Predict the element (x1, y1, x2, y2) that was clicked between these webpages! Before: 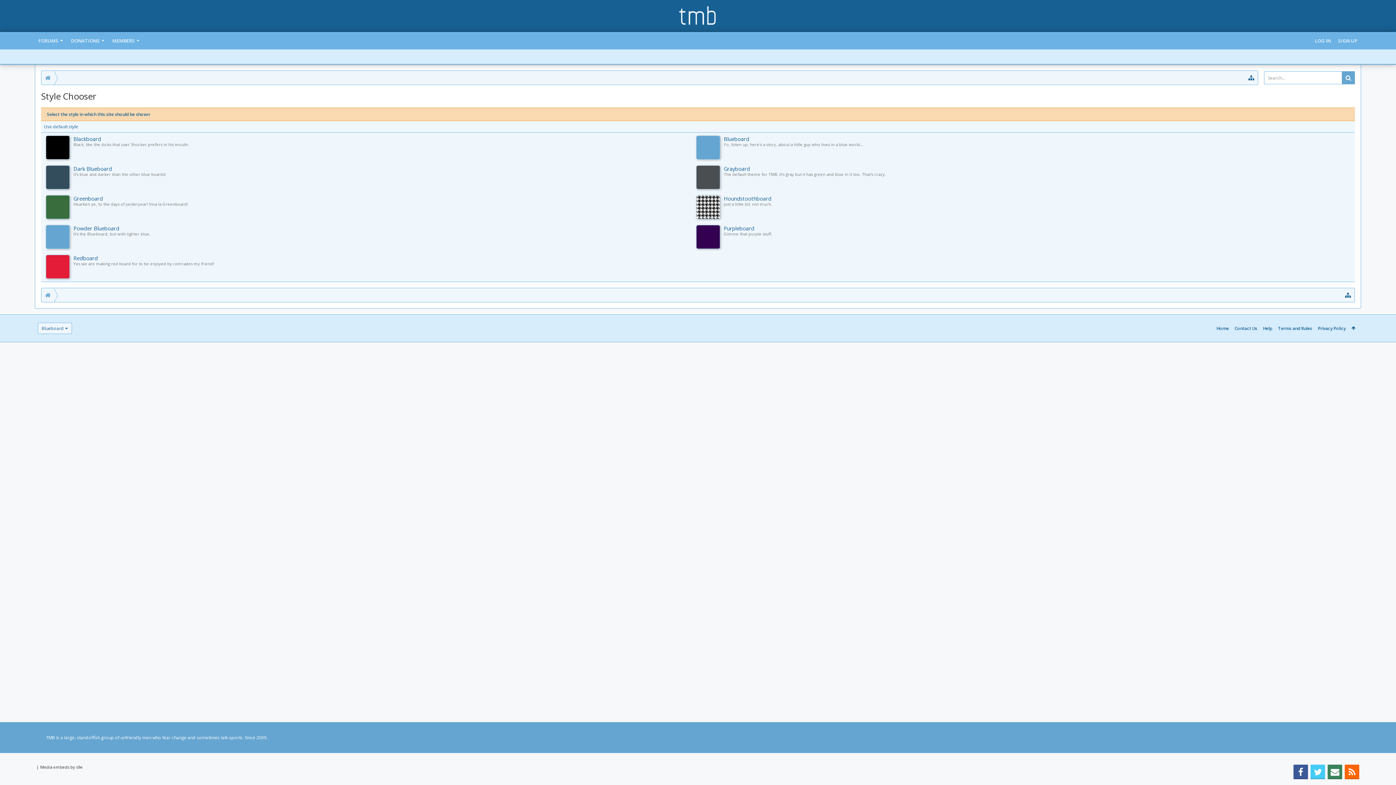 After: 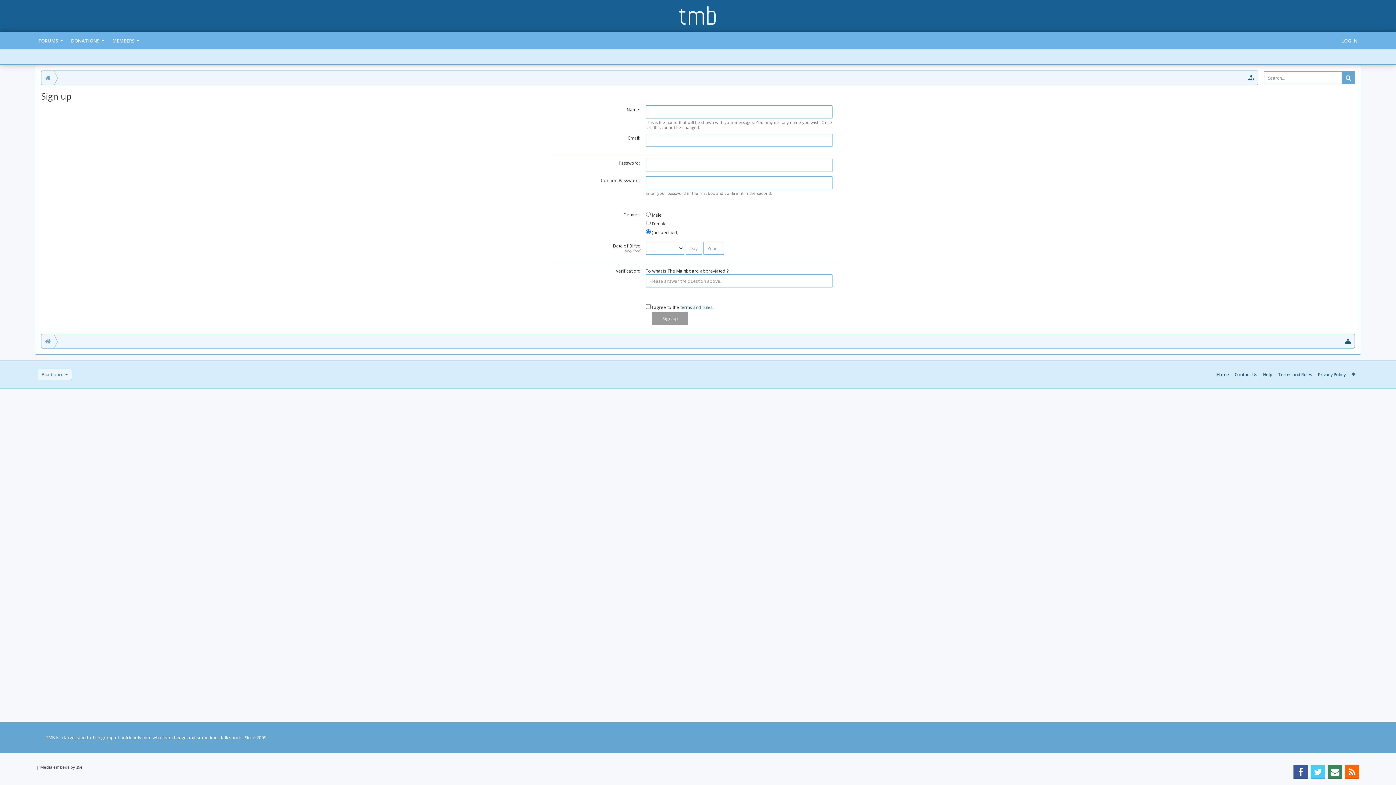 Action: bbox: (1334, 32, 1361, 49) label: SIGN UP